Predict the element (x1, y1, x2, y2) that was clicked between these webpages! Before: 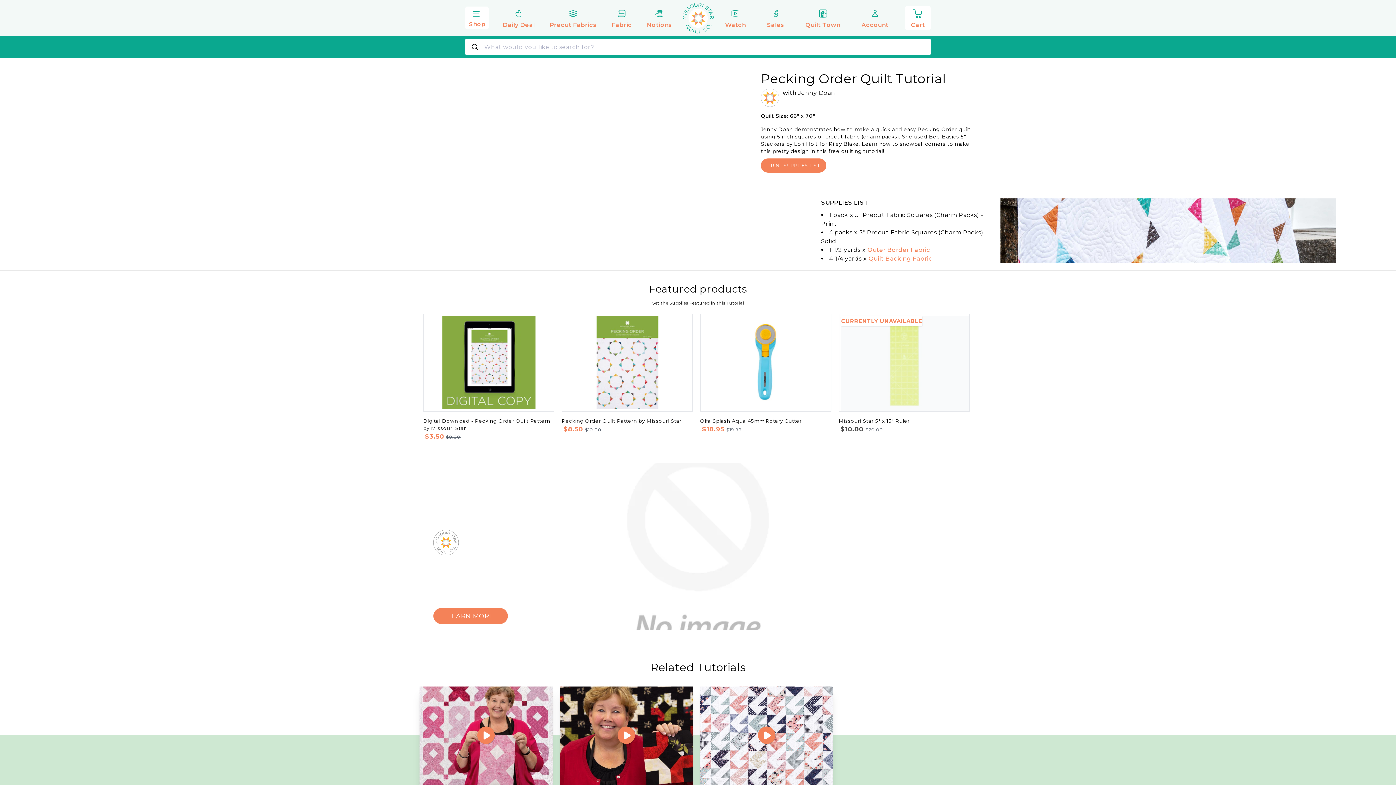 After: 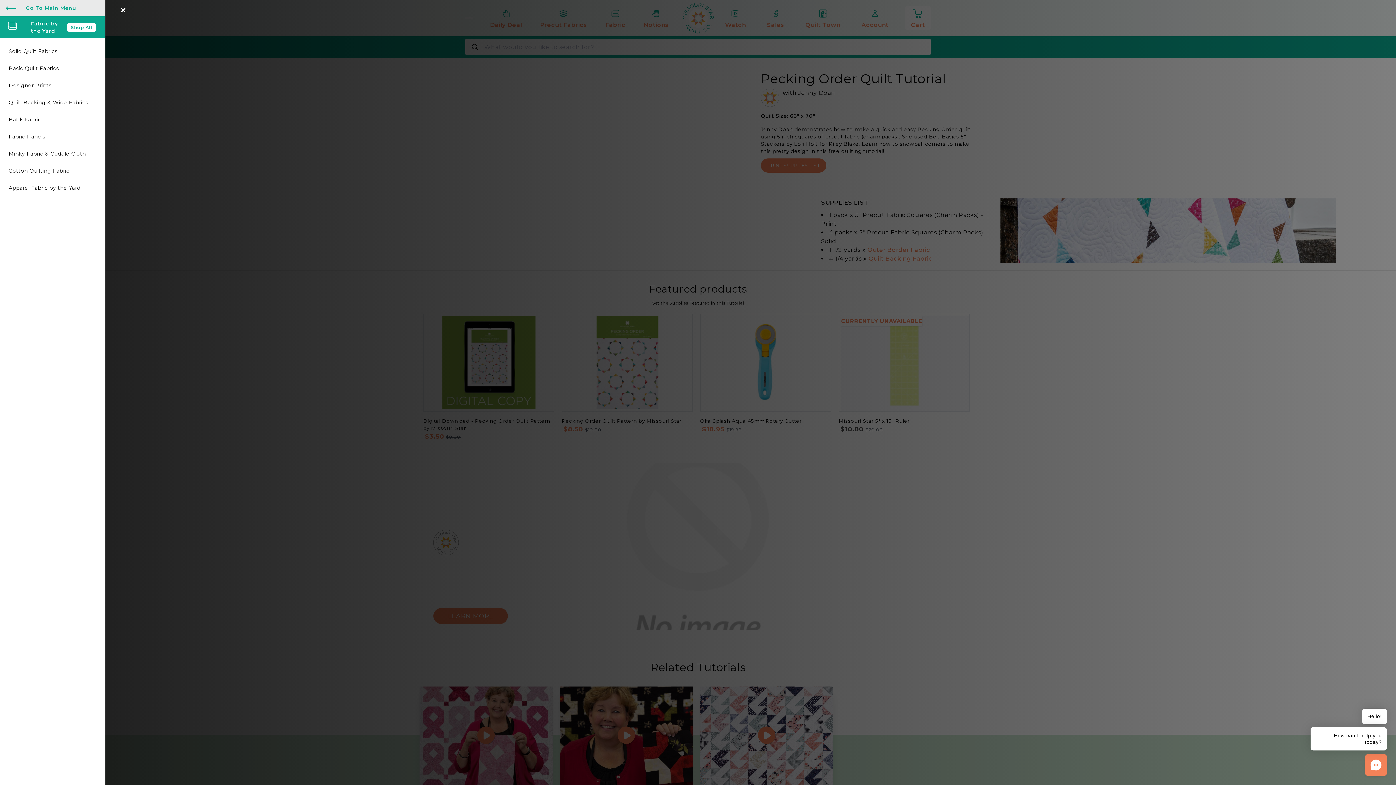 Action: bbox: (607, 6, 636, 30) label: Fabric